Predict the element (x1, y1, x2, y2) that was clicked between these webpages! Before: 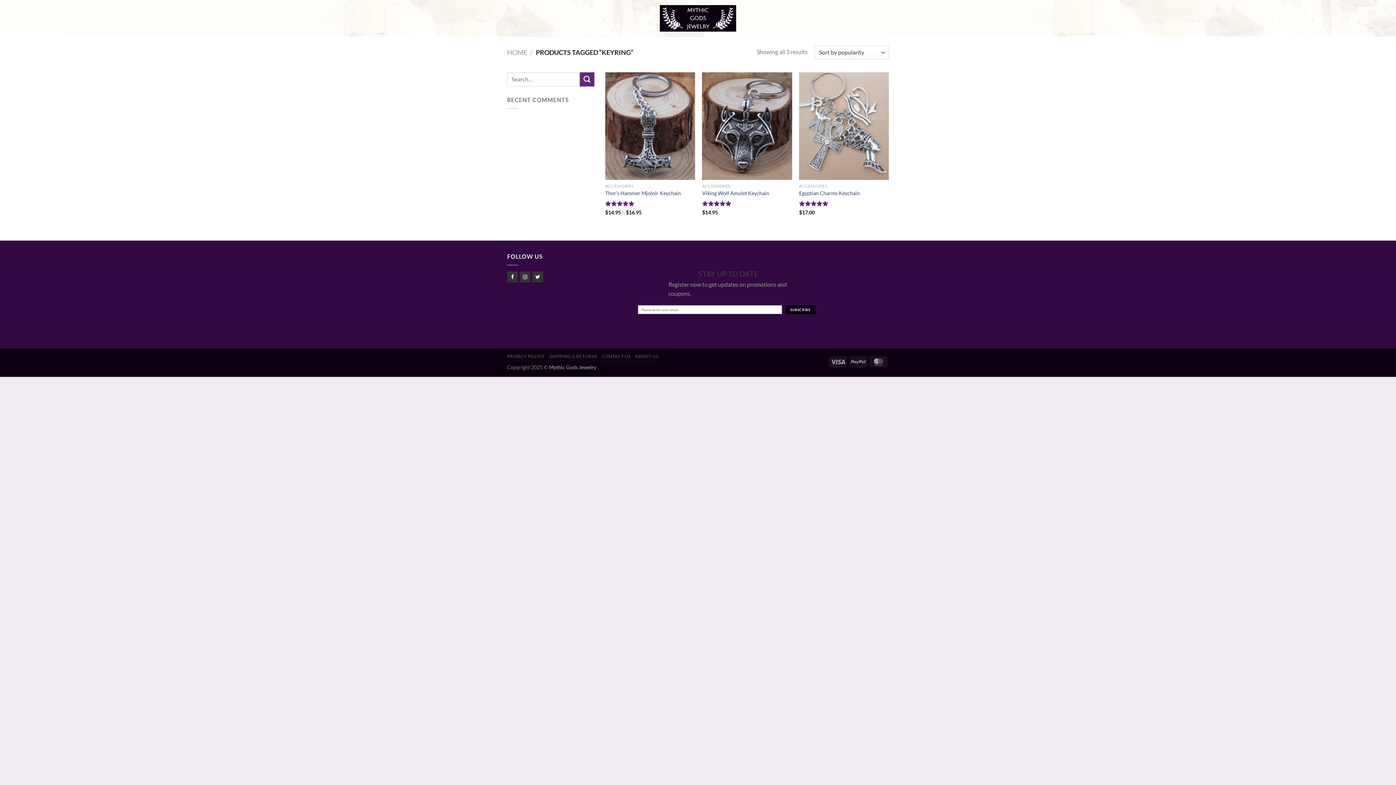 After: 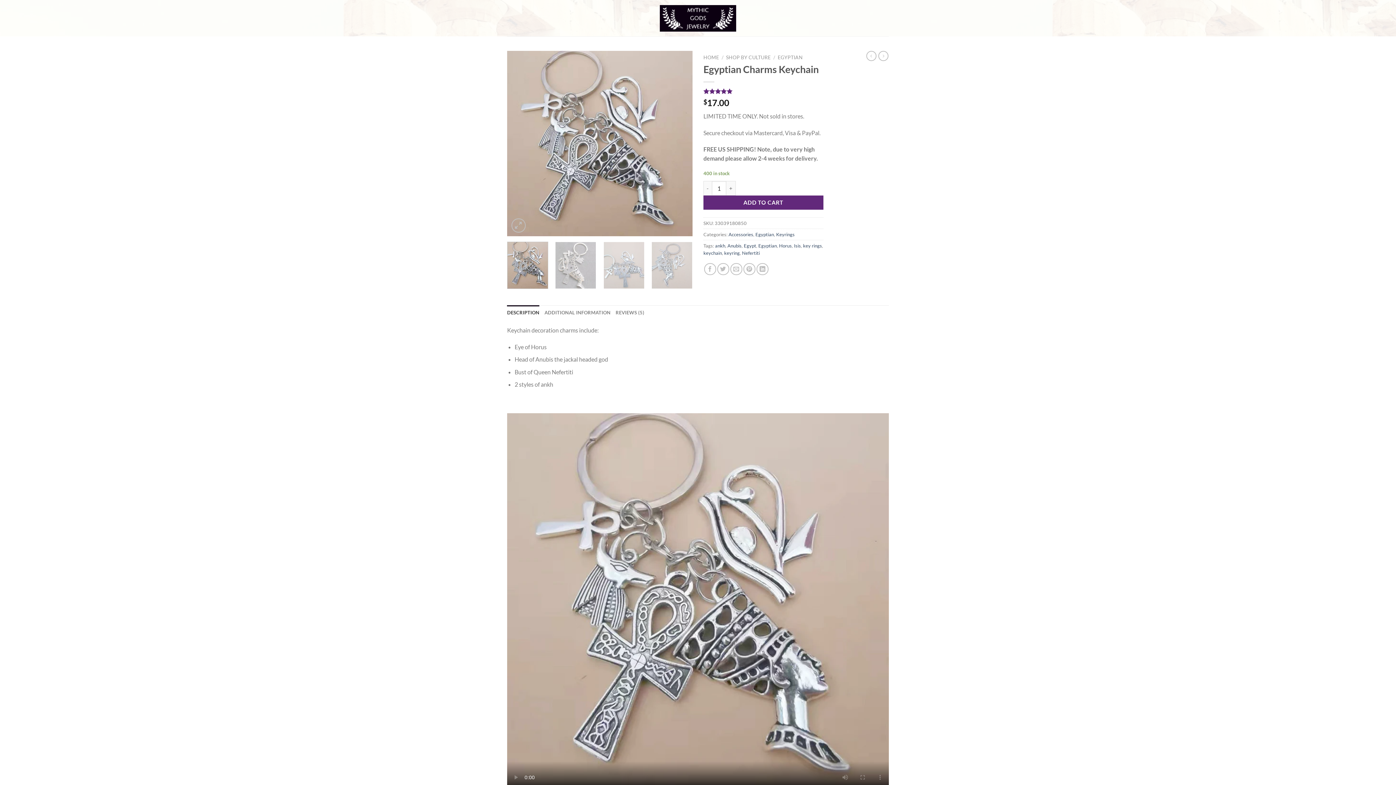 Action: bbox: (799, 190, 860, 196) label: Egyptian Charms Keychain